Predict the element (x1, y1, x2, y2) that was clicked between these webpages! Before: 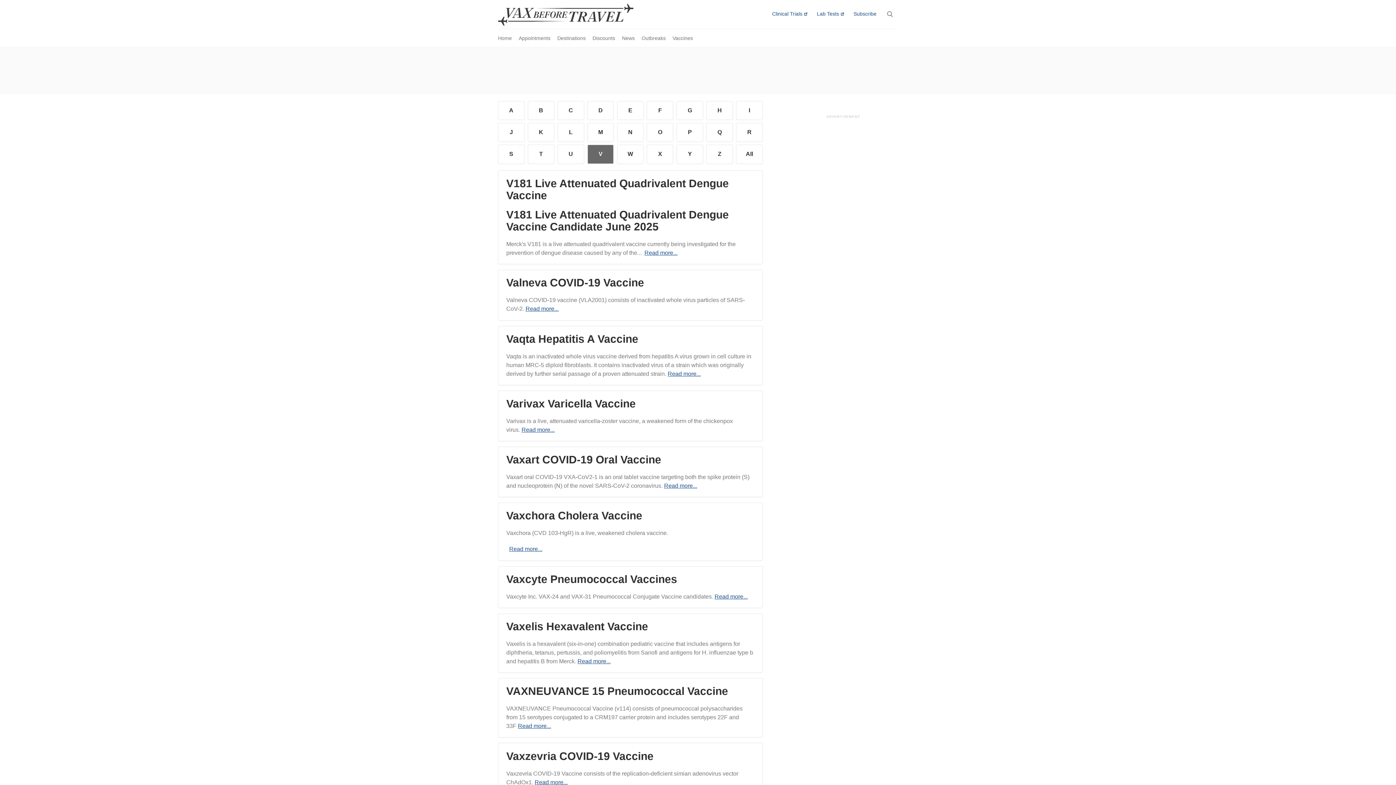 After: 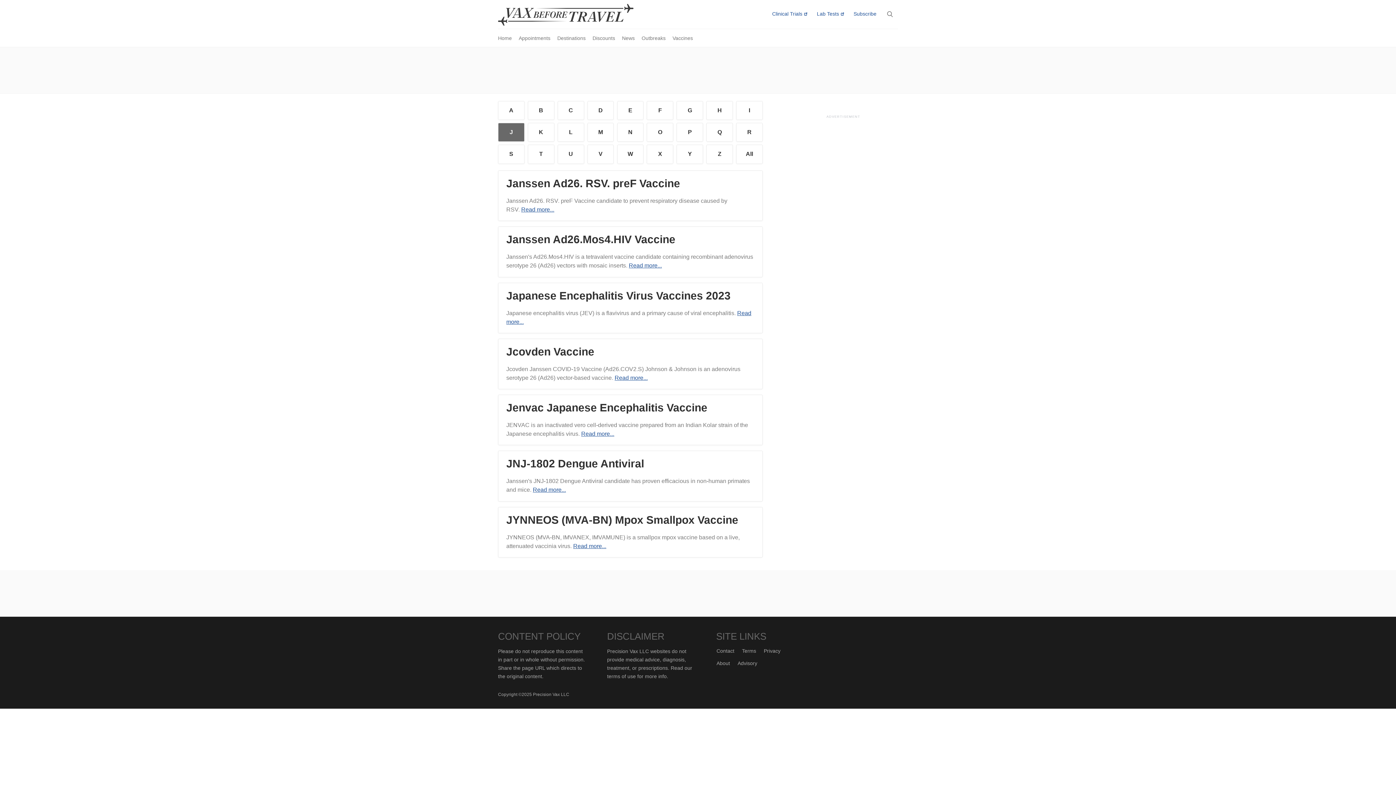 Action: label: J bbox: (498, 123, 524, 141)